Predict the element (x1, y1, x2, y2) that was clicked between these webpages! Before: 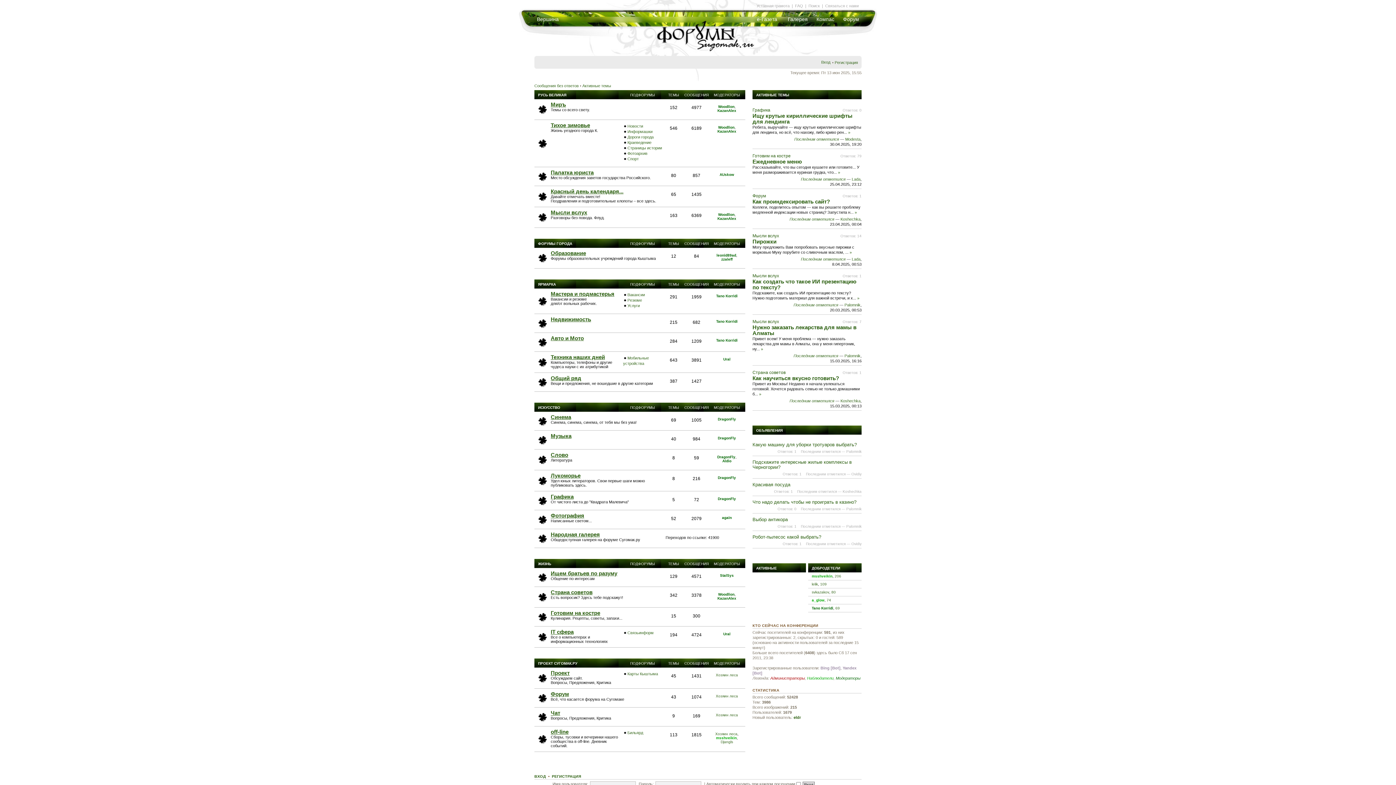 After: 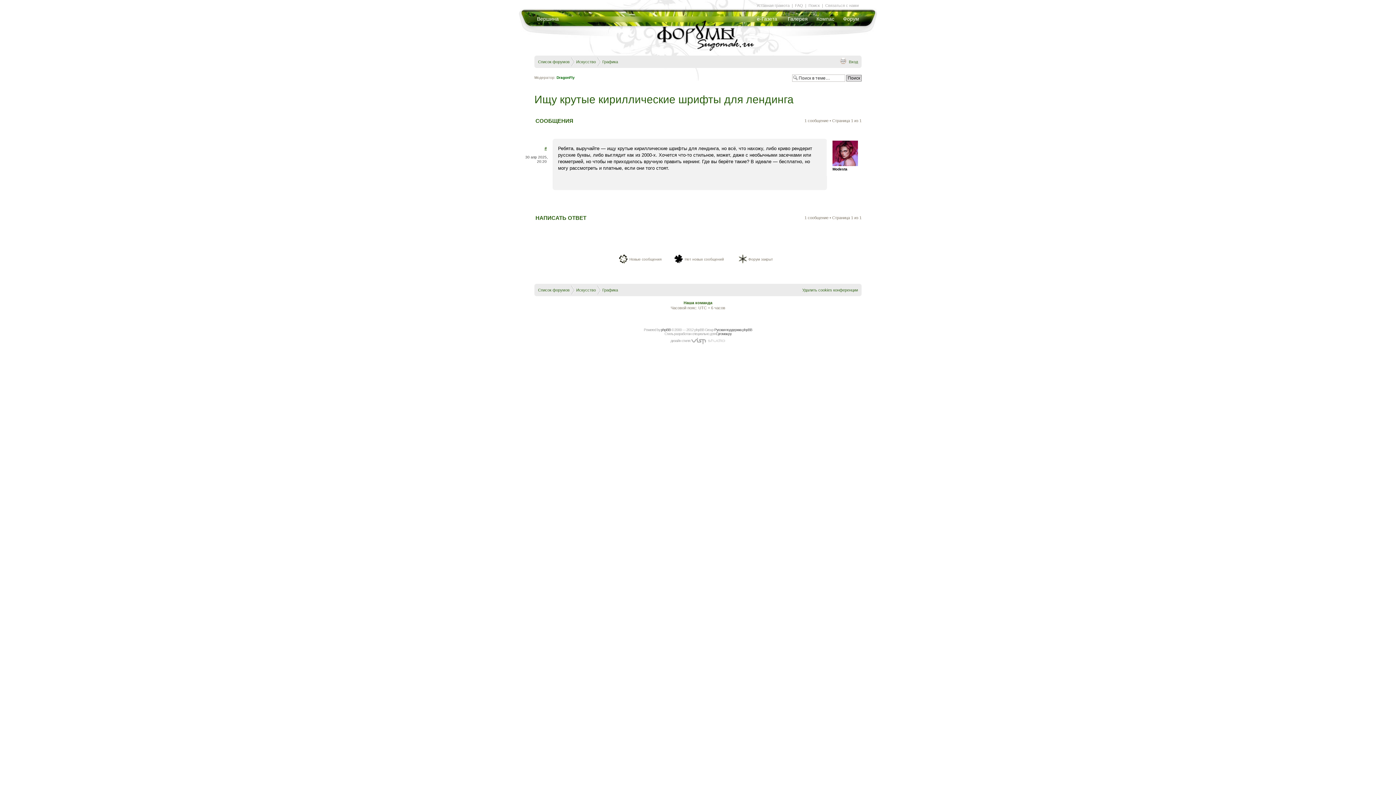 Action: bbox: (794, 136, 839, 141) label: Последним отметился